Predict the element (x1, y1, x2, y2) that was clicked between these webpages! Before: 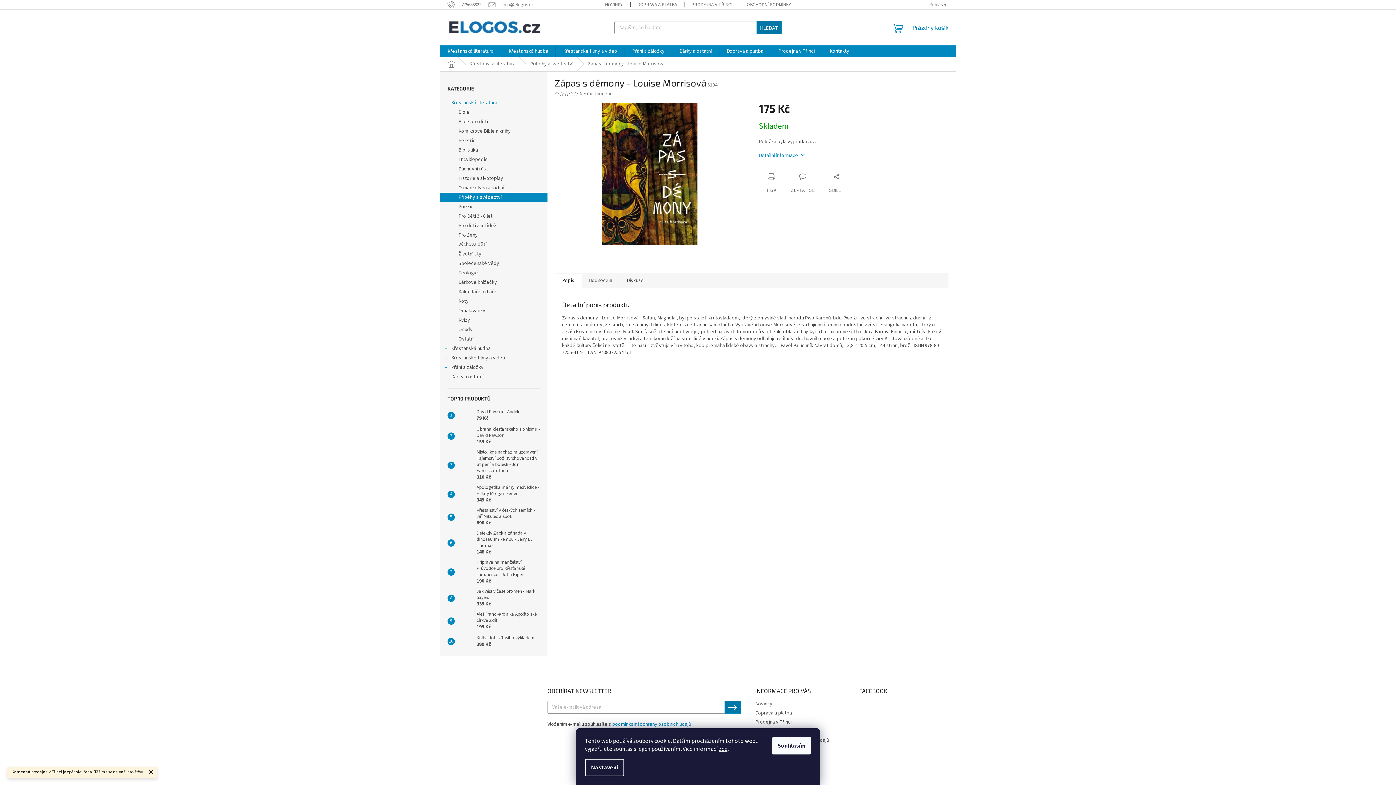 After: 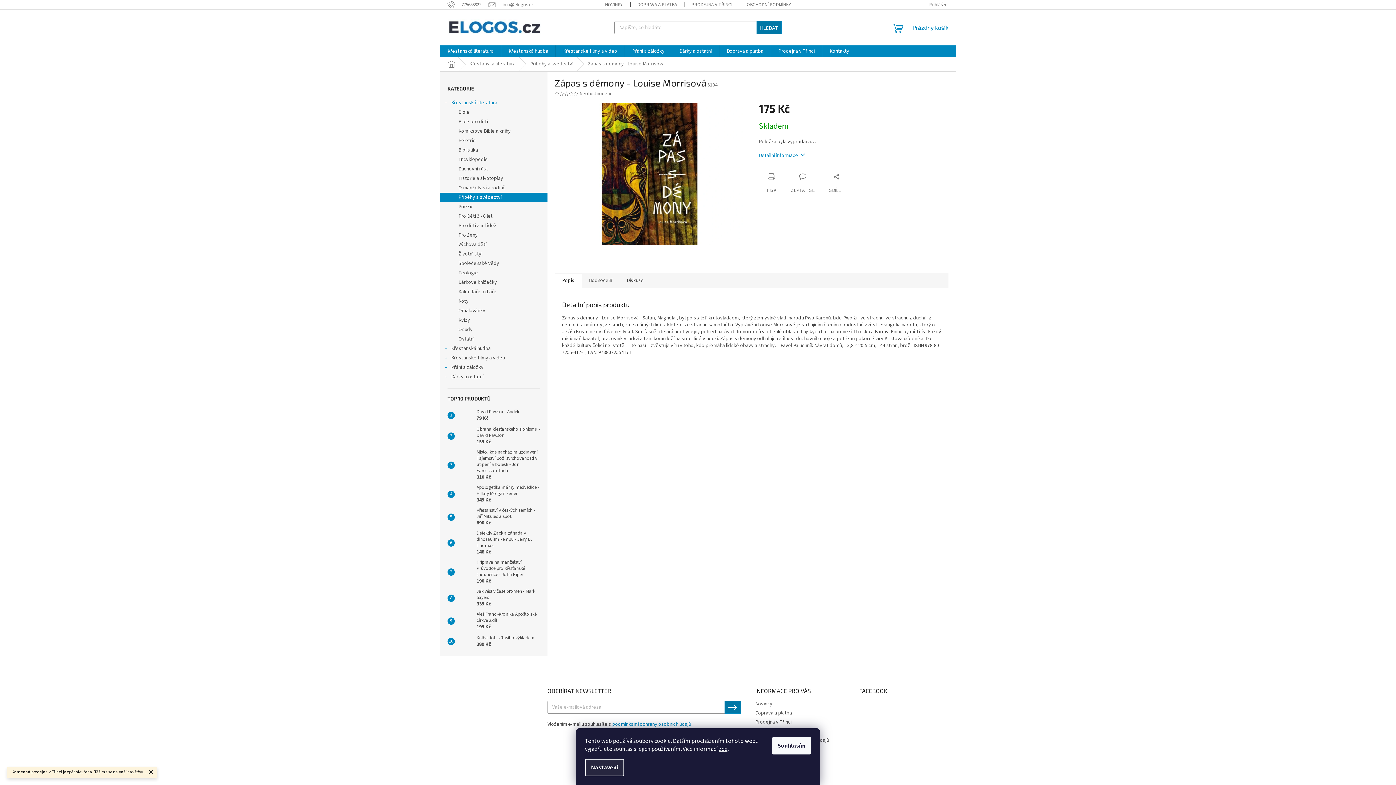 Action: bbox: (585, 759, 624, 776) label: Nastavení